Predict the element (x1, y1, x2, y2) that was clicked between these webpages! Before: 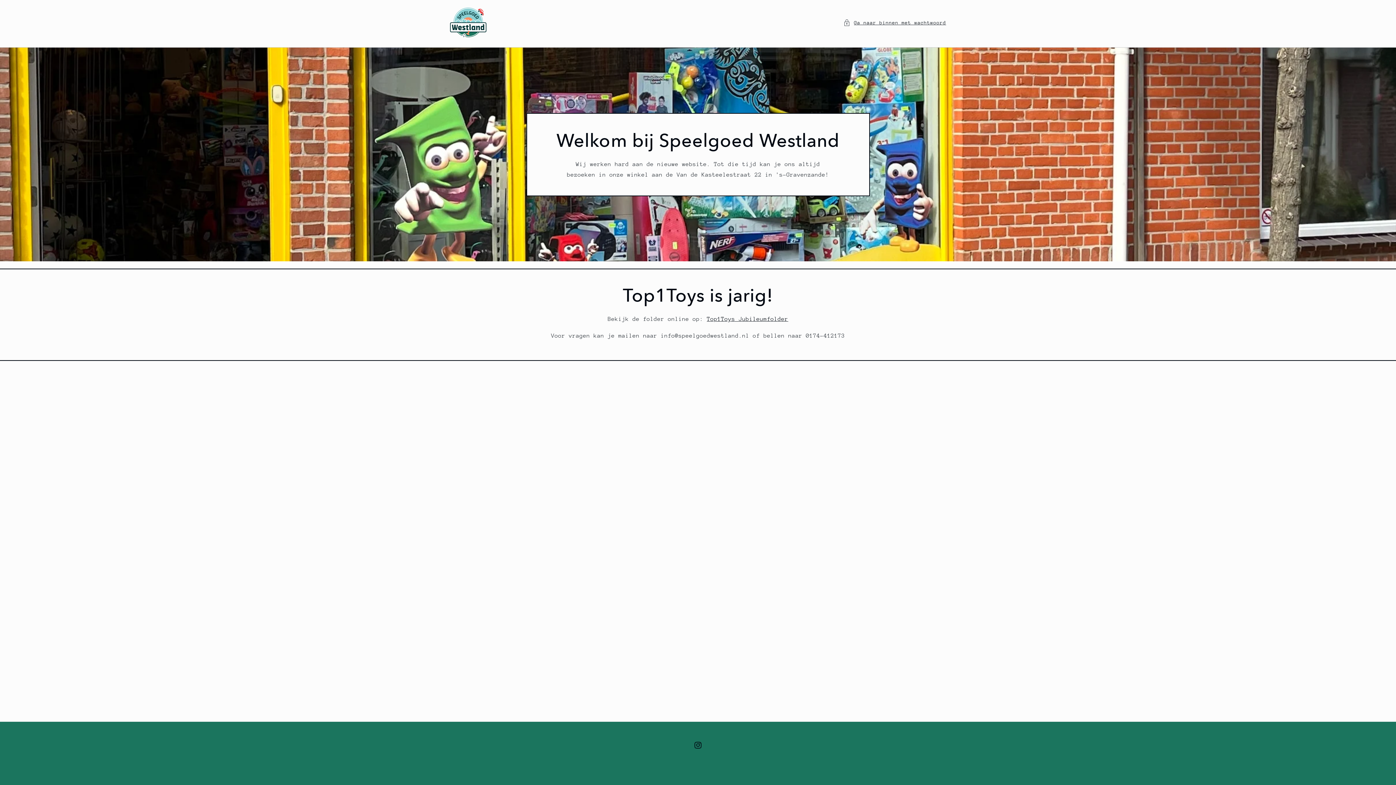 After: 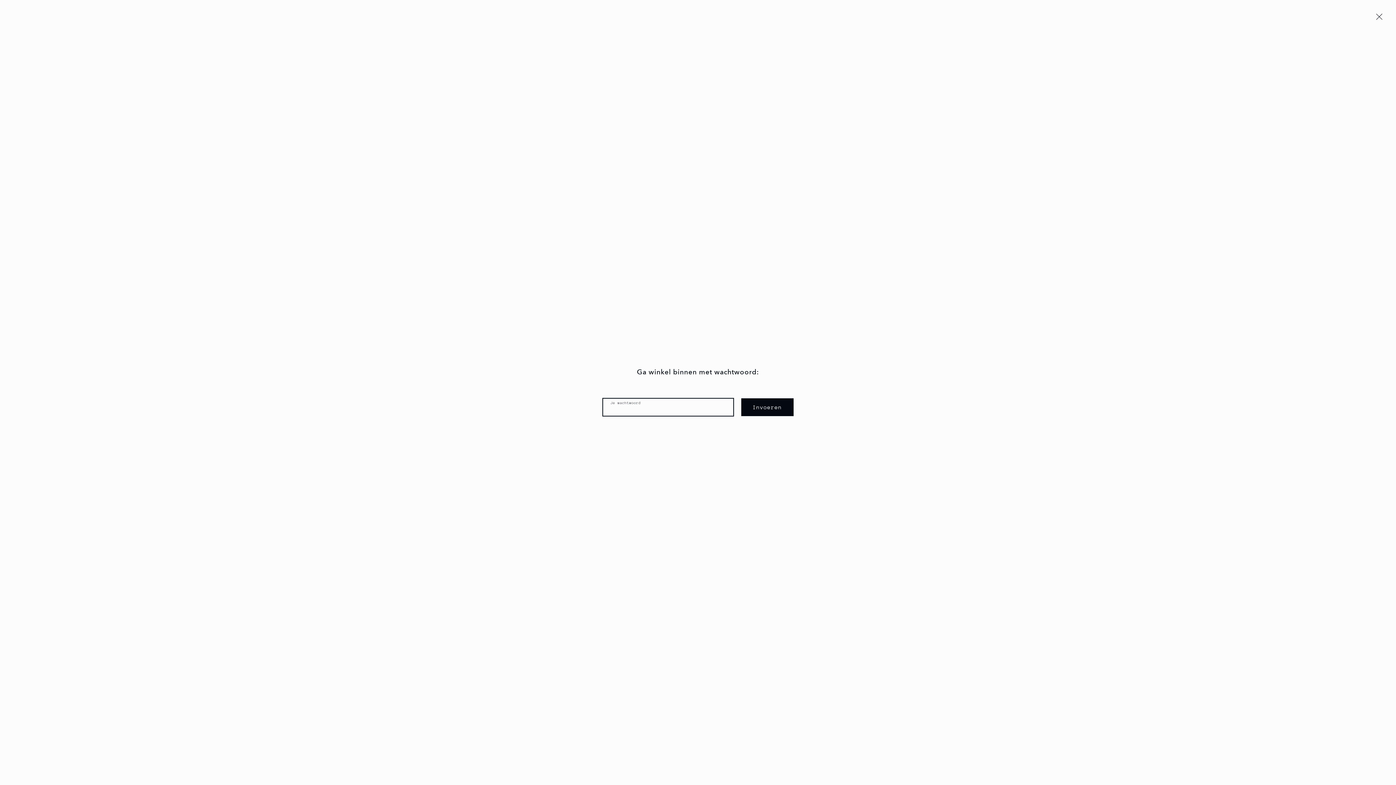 Action: bbox: (843, 18, 946, 27) label: Ga naar binnen met wachtwoord